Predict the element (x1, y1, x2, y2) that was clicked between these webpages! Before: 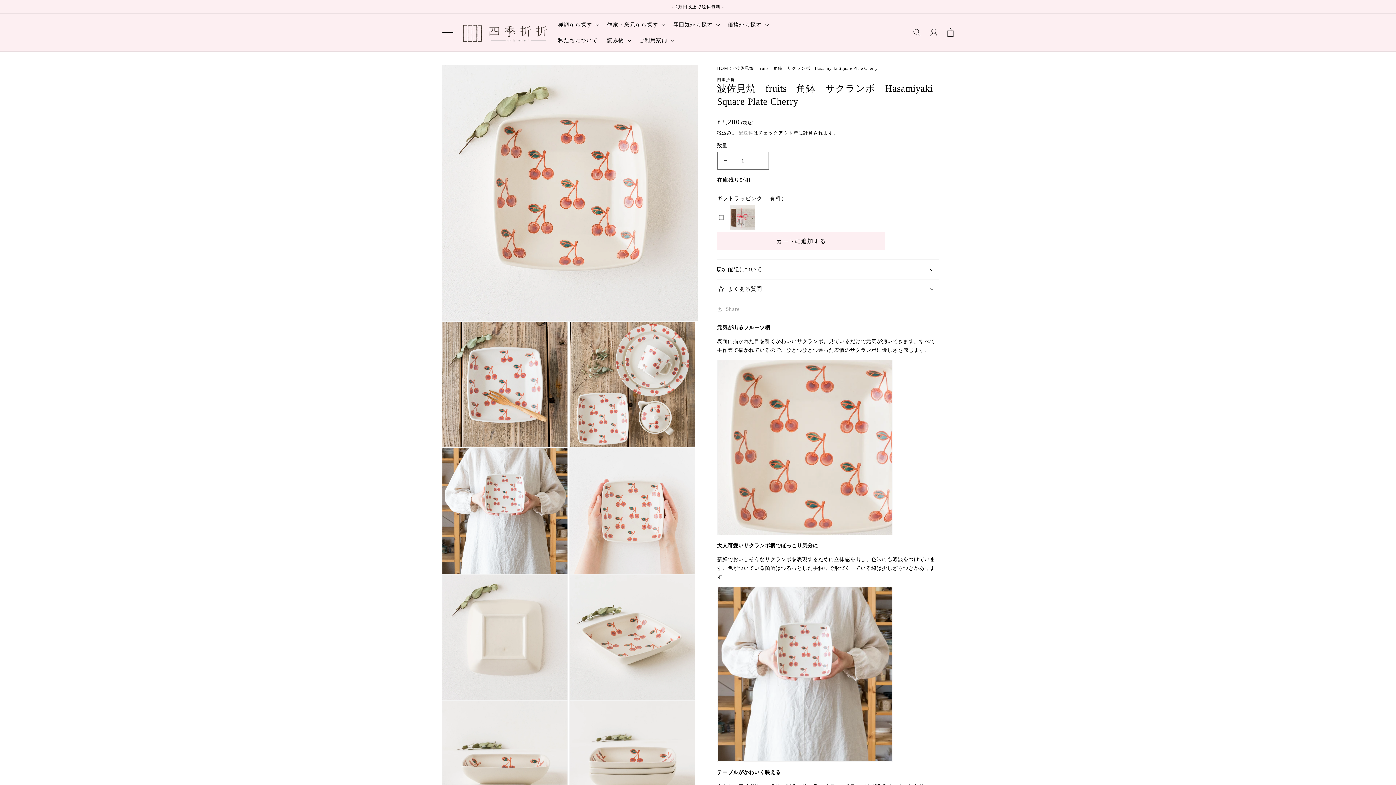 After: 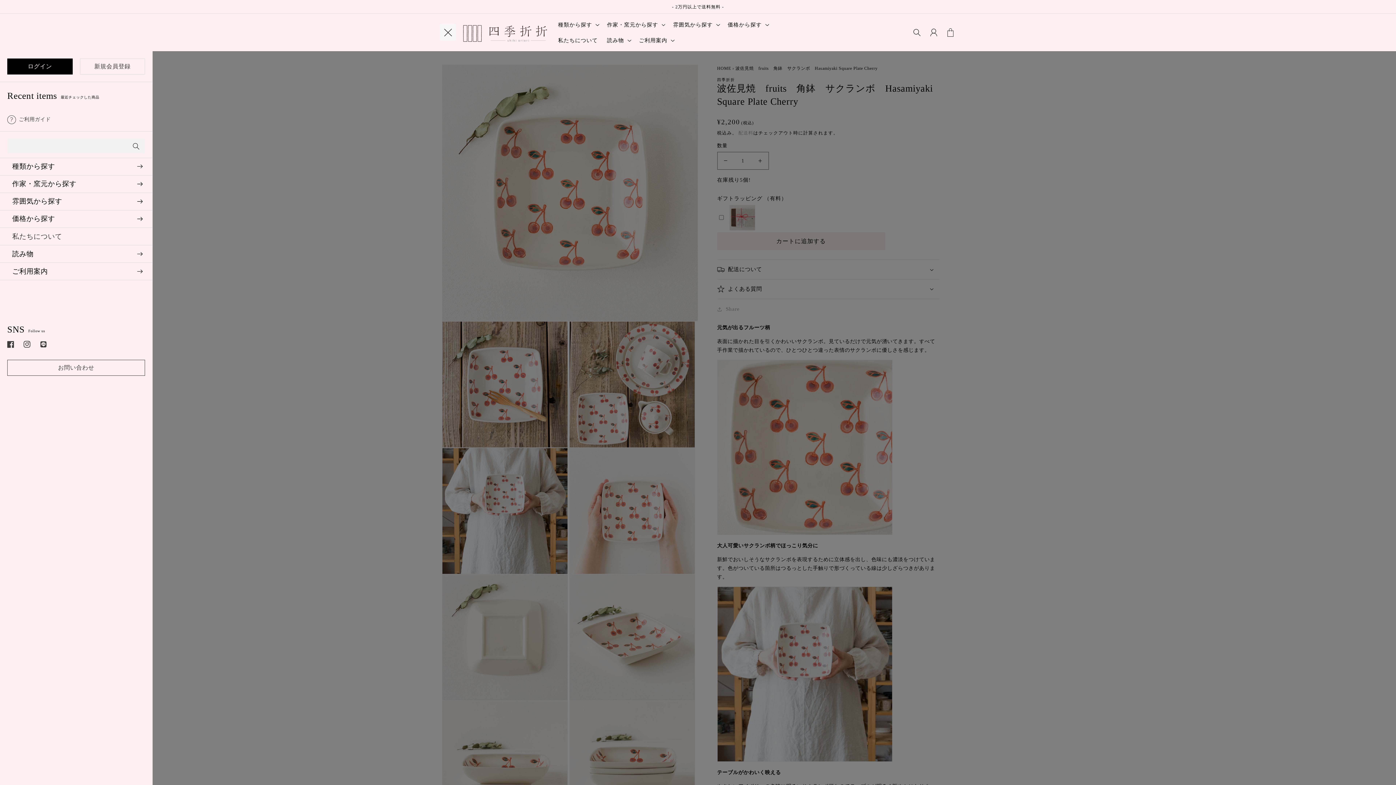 Action: label: メニュー bbox: (439, 24, 456, 40)